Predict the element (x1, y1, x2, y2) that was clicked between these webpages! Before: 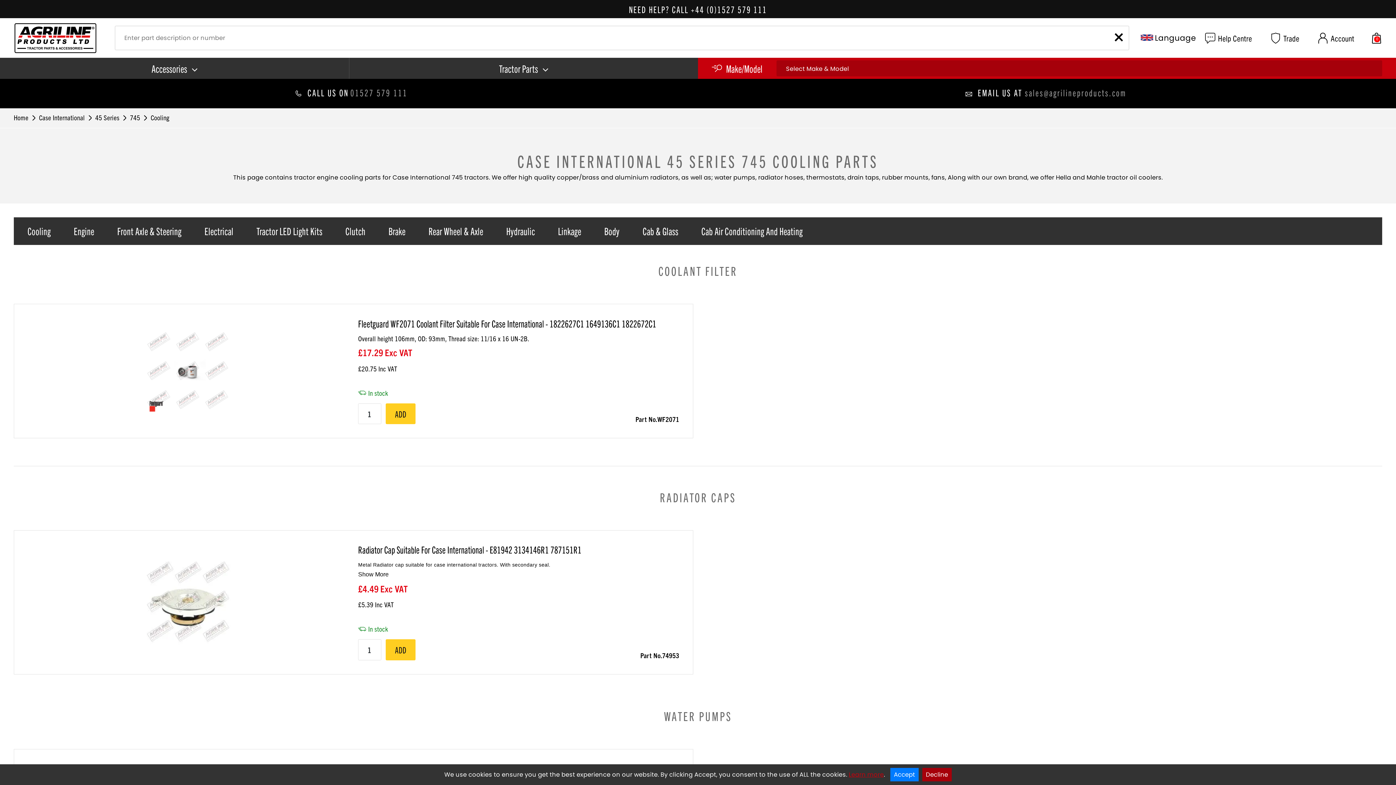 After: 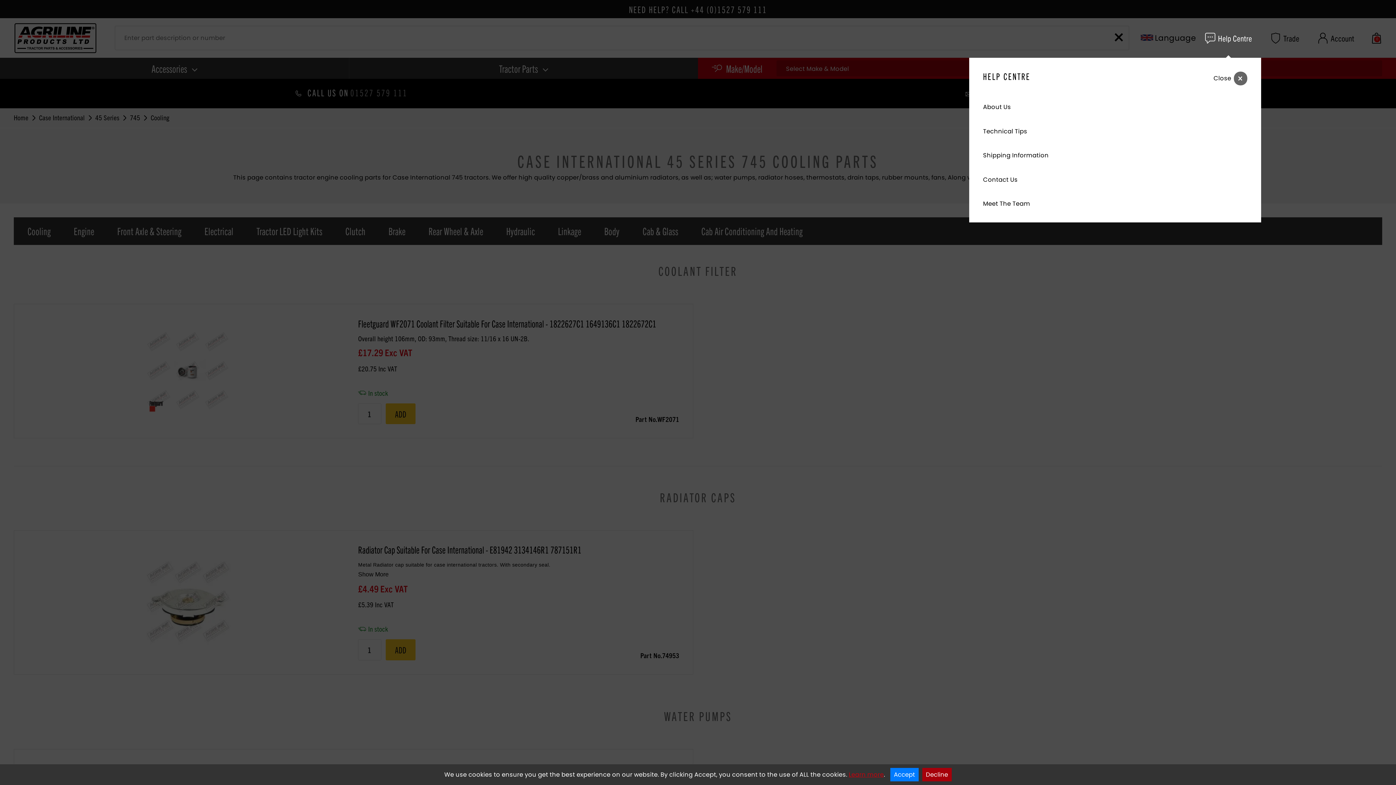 Action: bbox: (1205, 32, 1215, 43)